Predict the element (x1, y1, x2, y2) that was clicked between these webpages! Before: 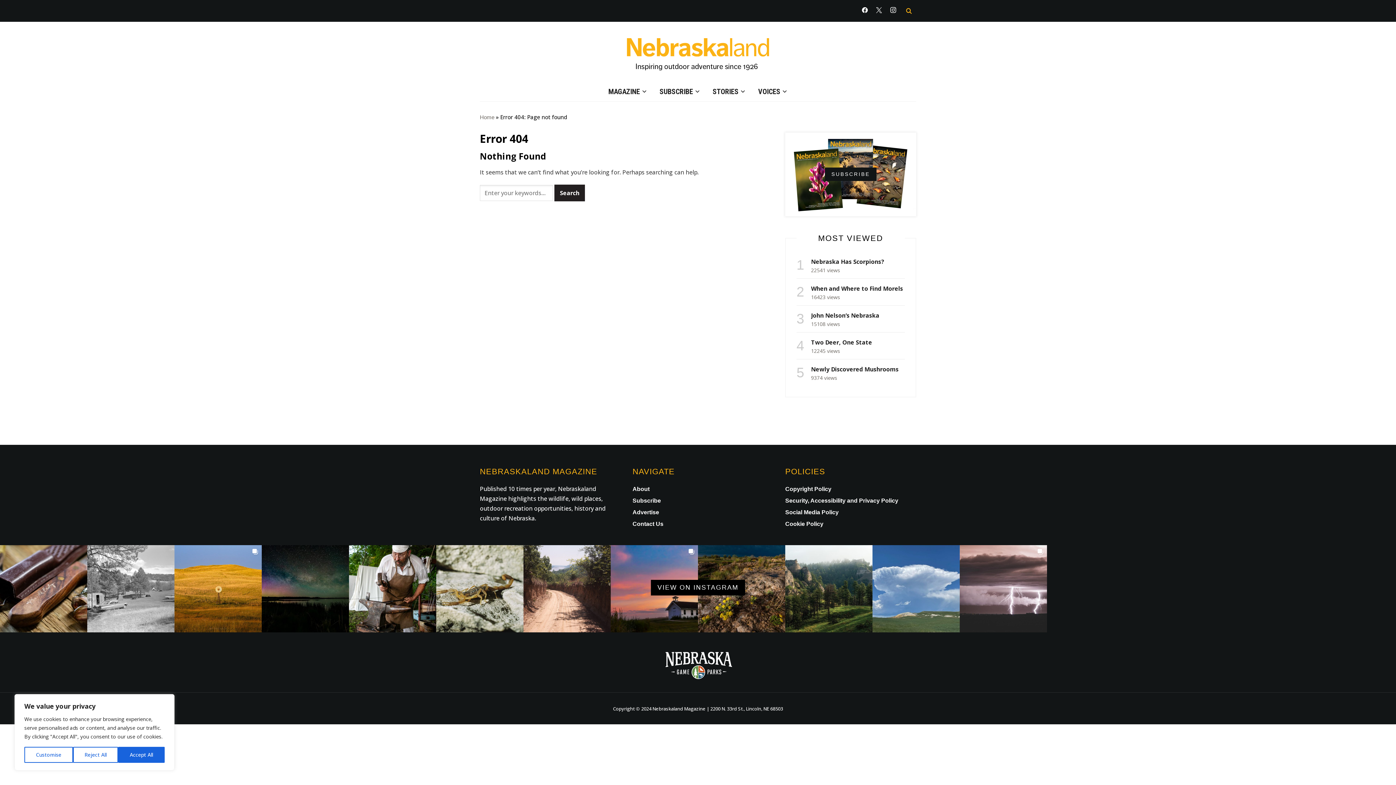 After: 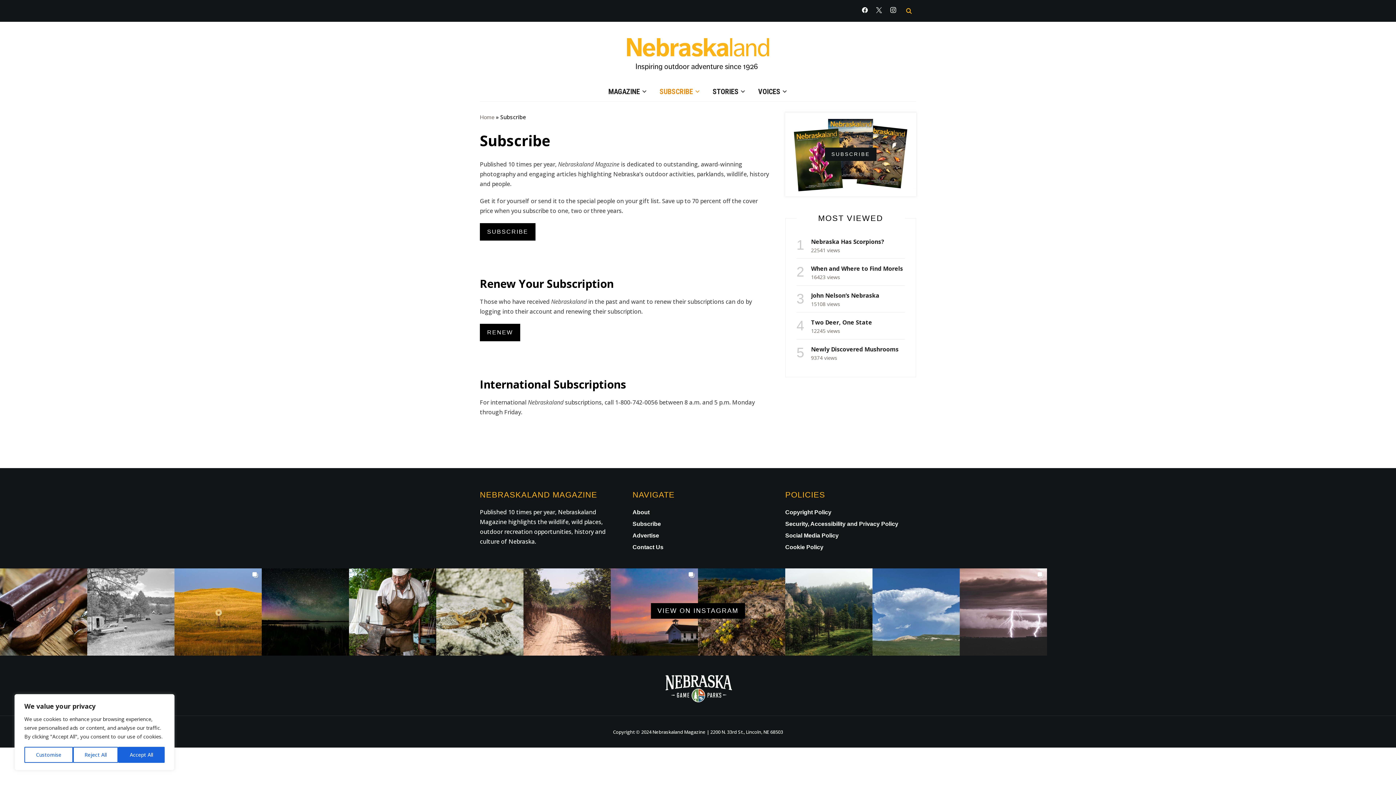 Action: bbox: (659, 85, 700, 97) label: SUBSCRIBE